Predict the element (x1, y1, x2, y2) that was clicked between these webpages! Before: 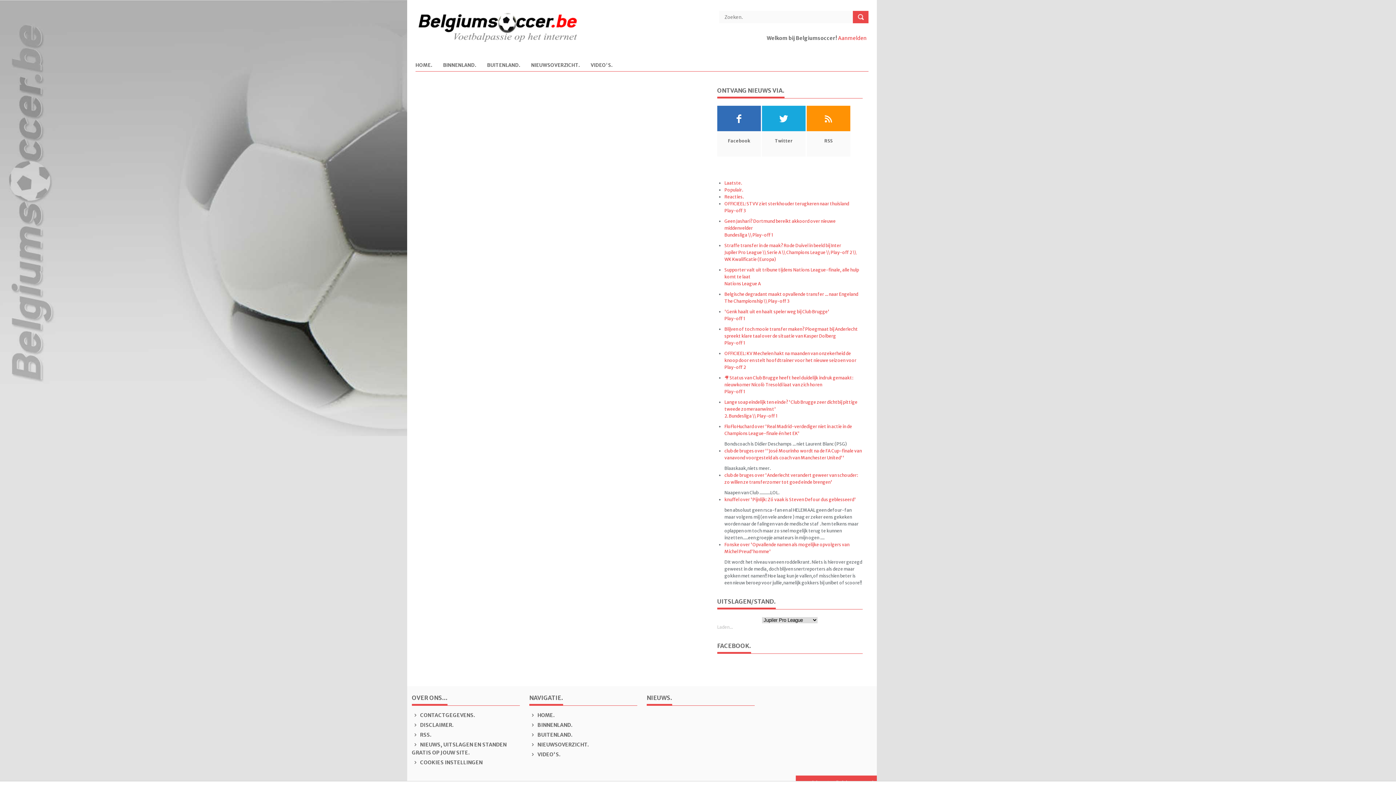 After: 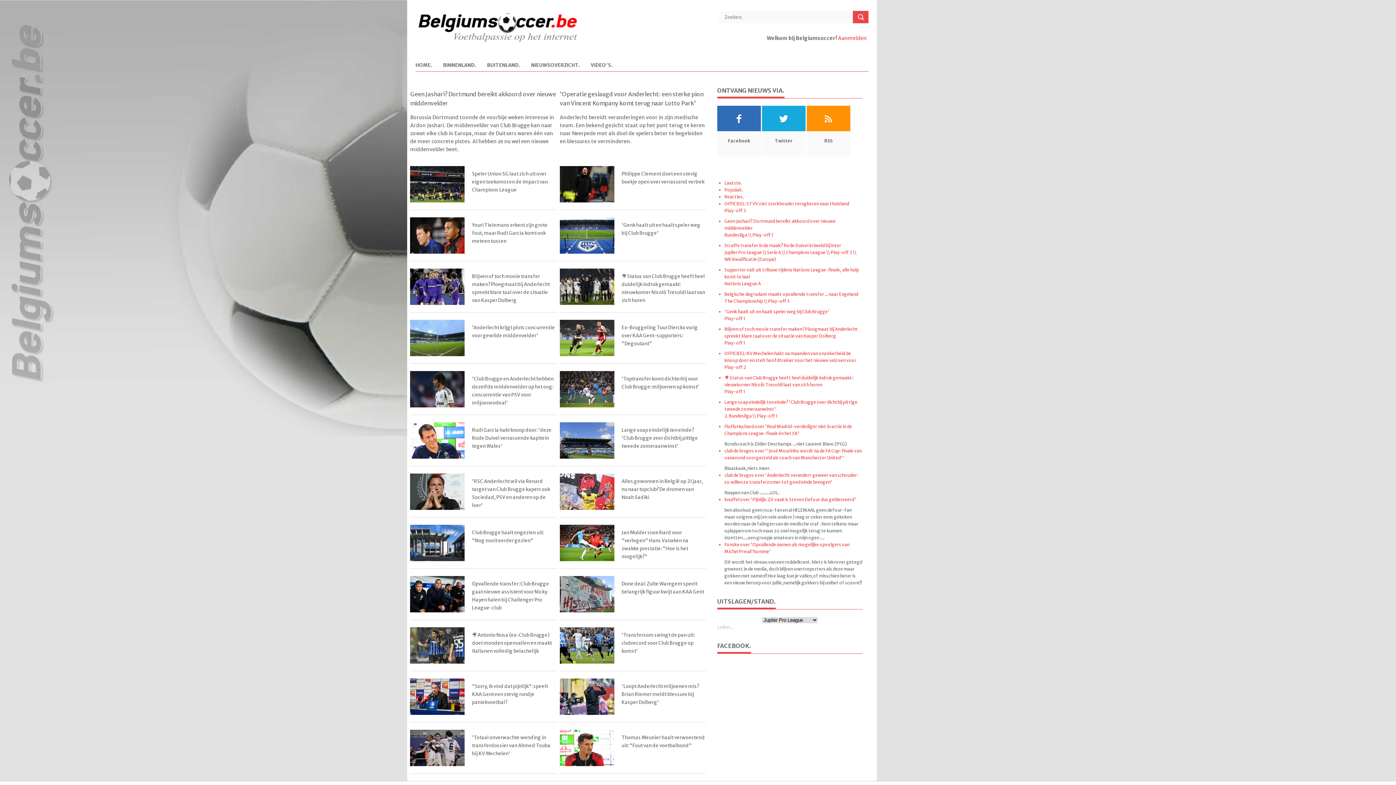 Action: bbox: (756, 413, 777, 418) label: Play-off 1